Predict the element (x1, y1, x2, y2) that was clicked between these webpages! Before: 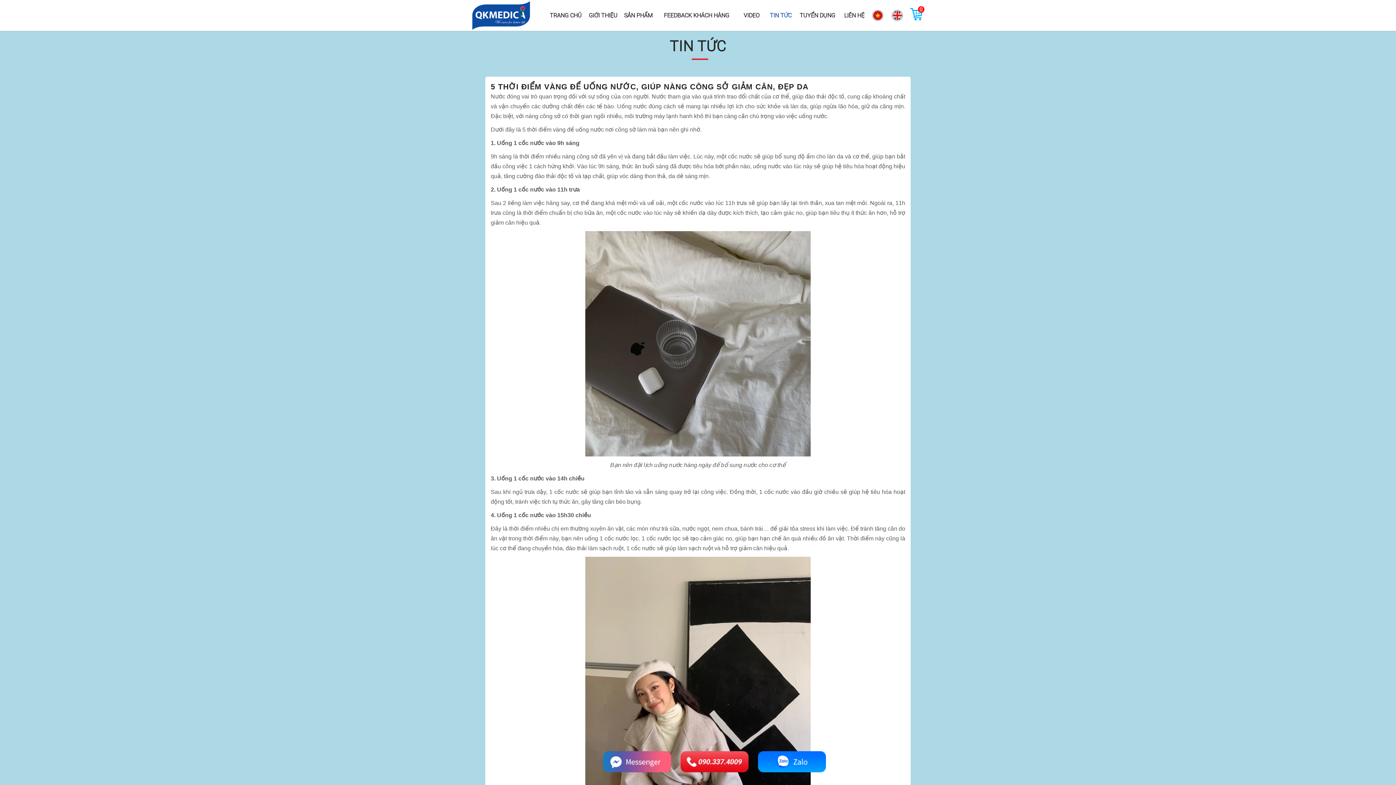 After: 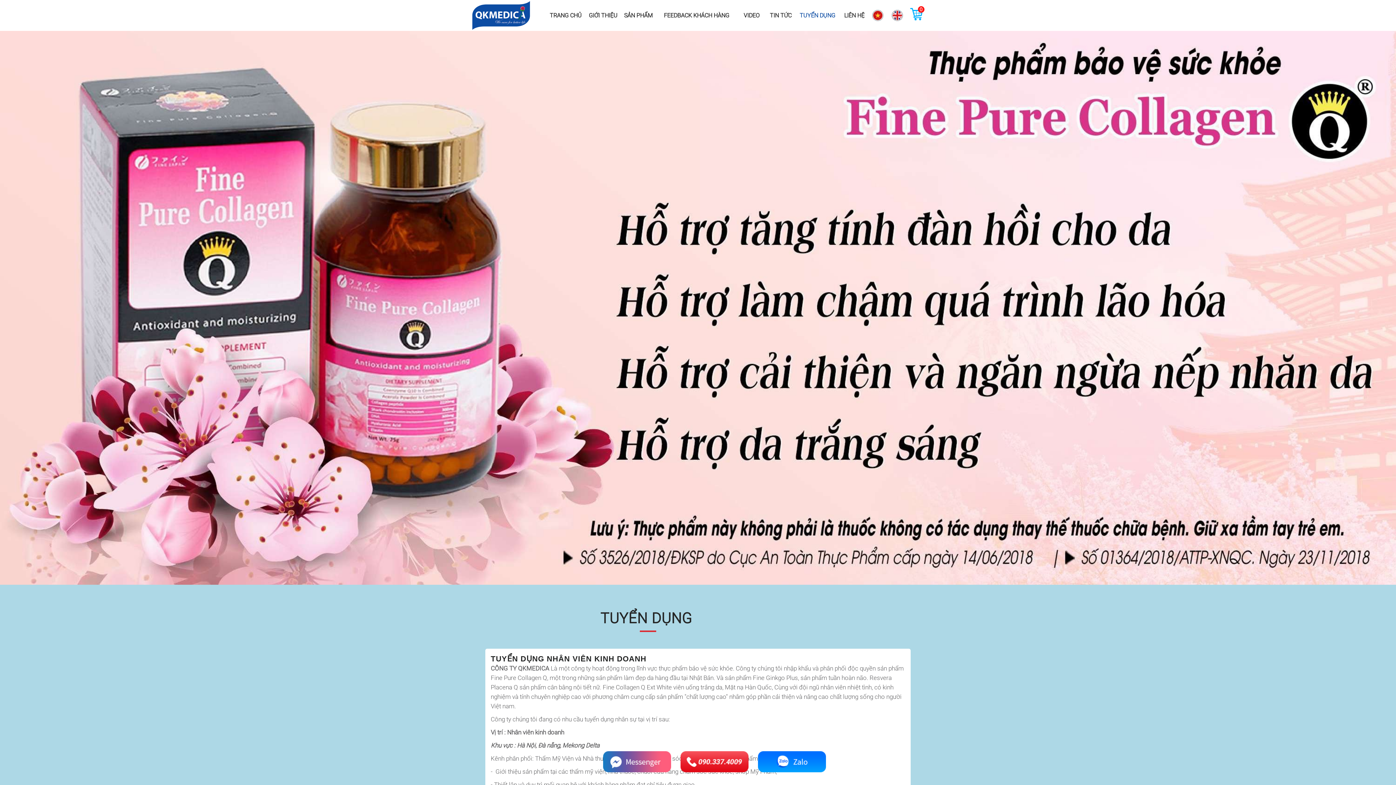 Action: label: TUYỂN DỤNG bbox: (799, 12, 835, 18)